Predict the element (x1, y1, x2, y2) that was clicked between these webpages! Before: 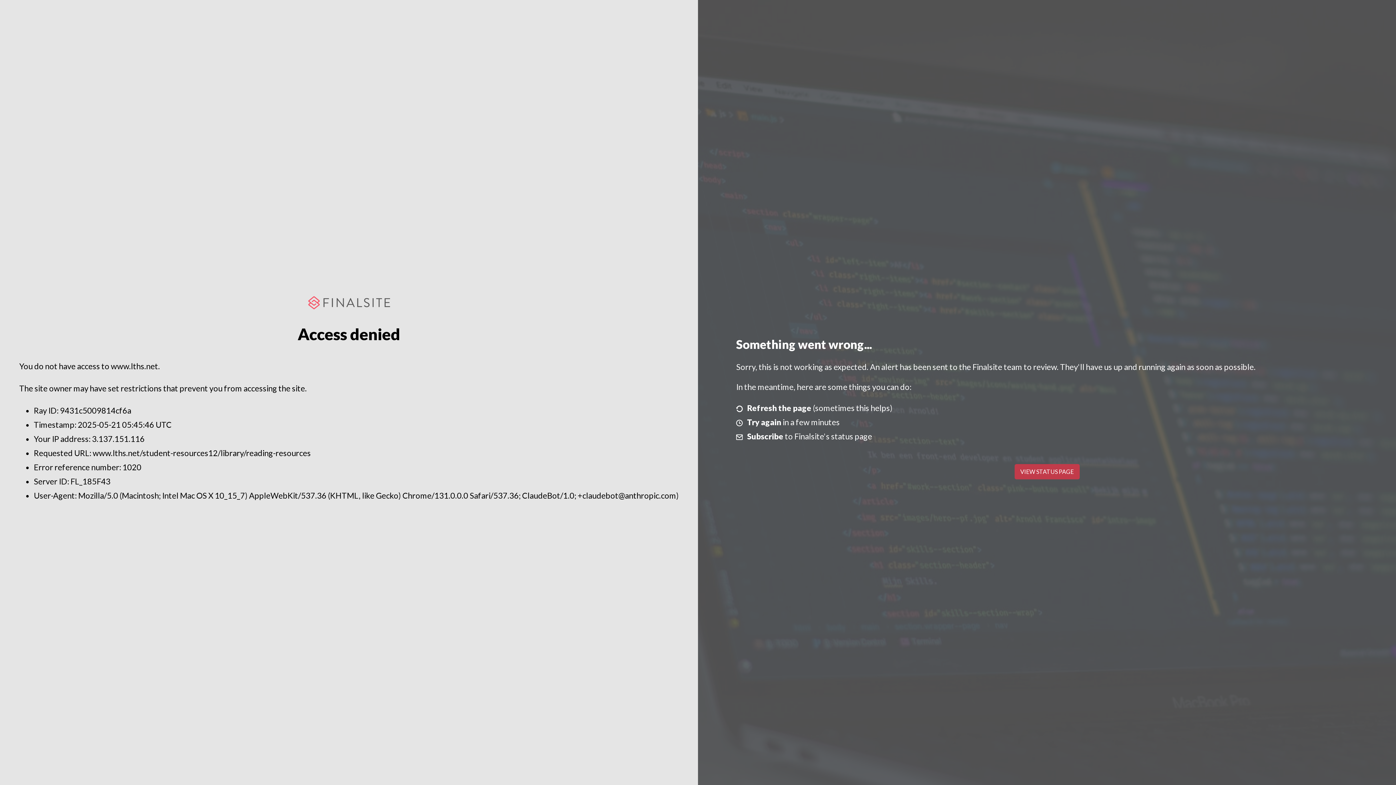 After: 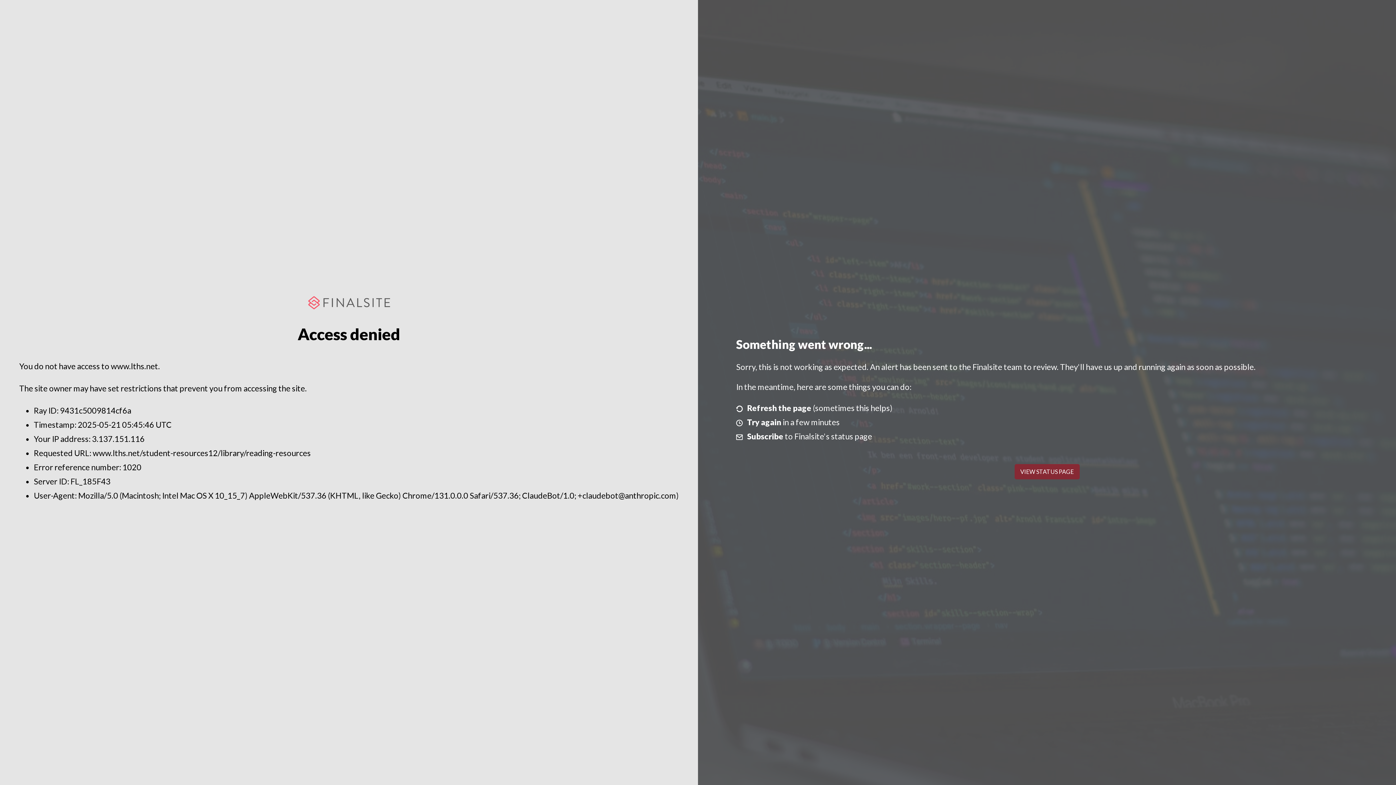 Action: bbox: (1014, 464, 1079, 479) label: VIEW STATUS PAGE